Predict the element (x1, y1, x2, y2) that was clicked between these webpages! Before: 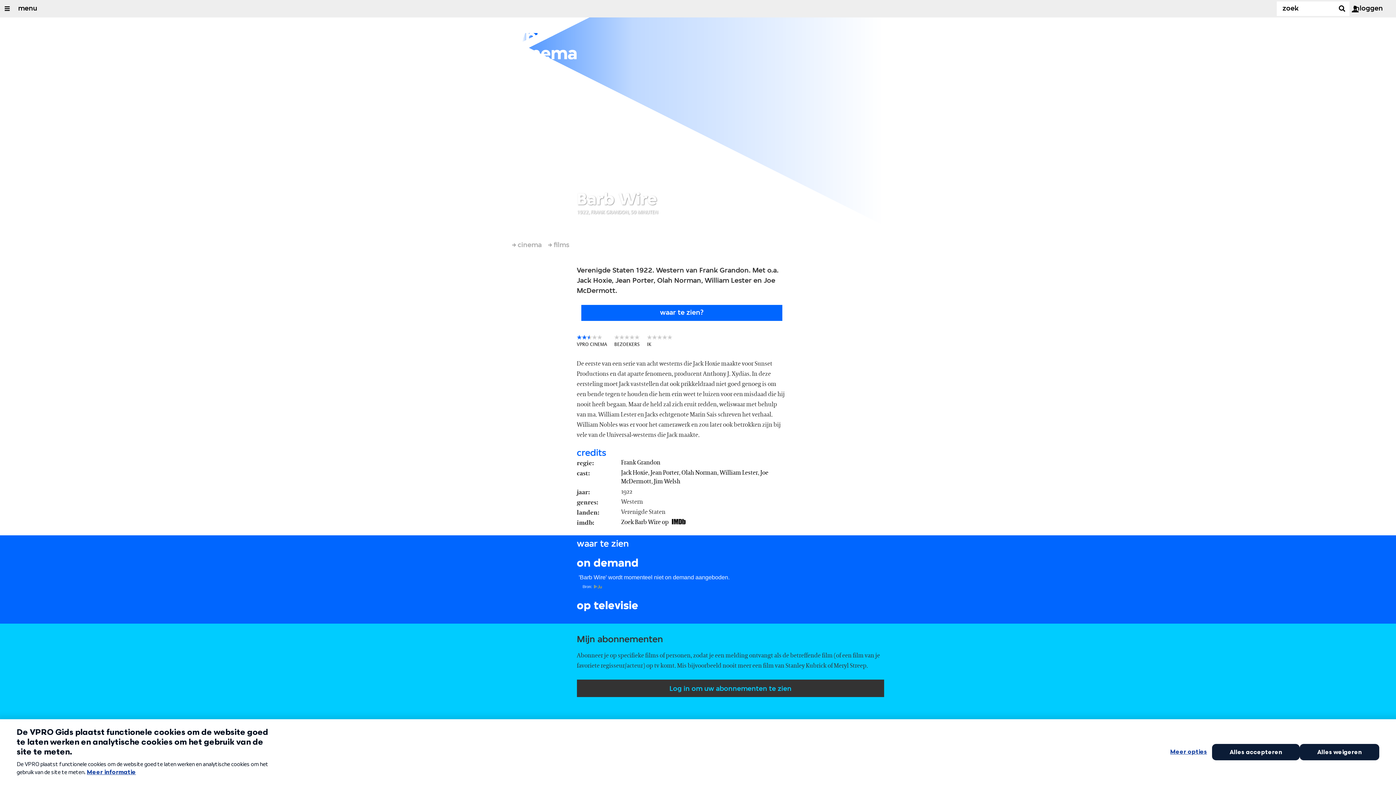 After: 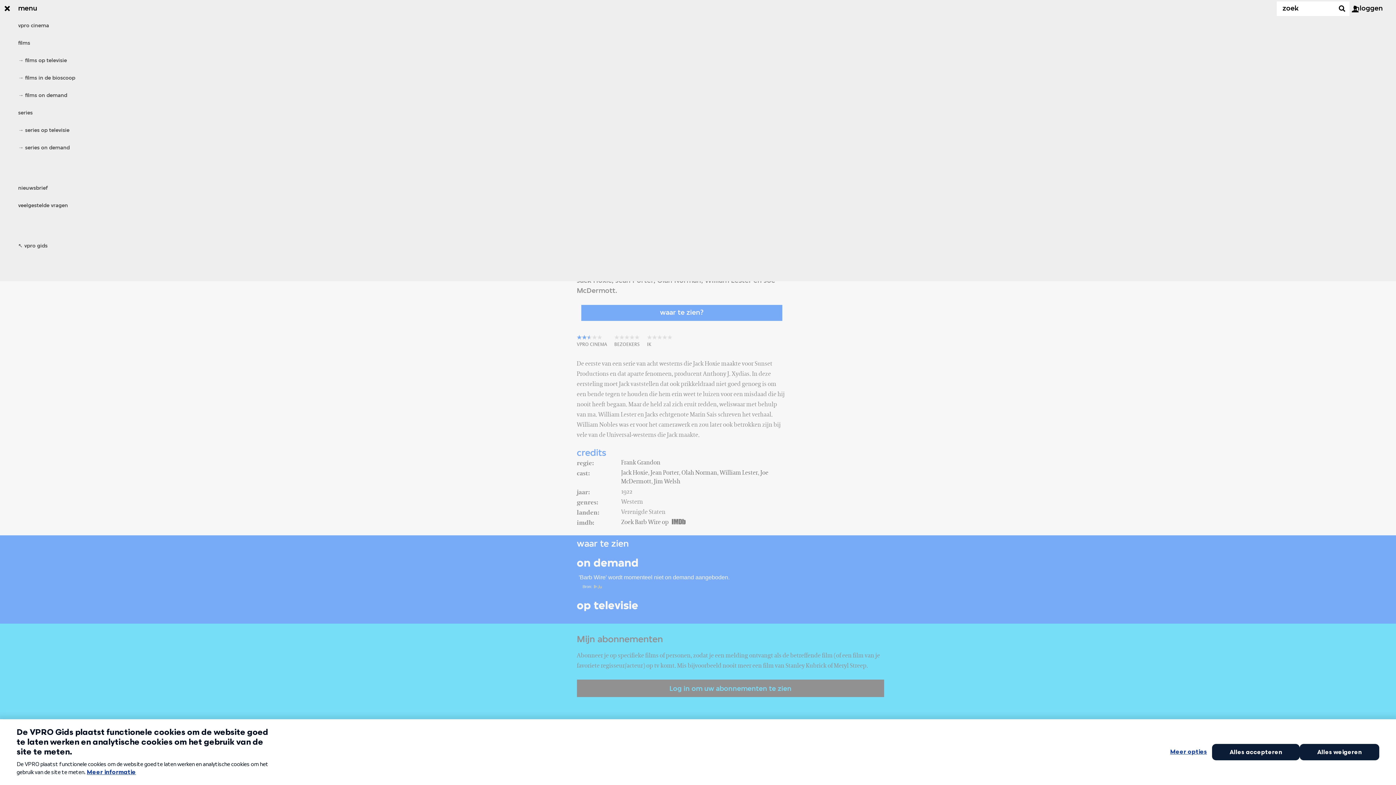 Action: label: menu bbox: (18, 0, 37, 17)